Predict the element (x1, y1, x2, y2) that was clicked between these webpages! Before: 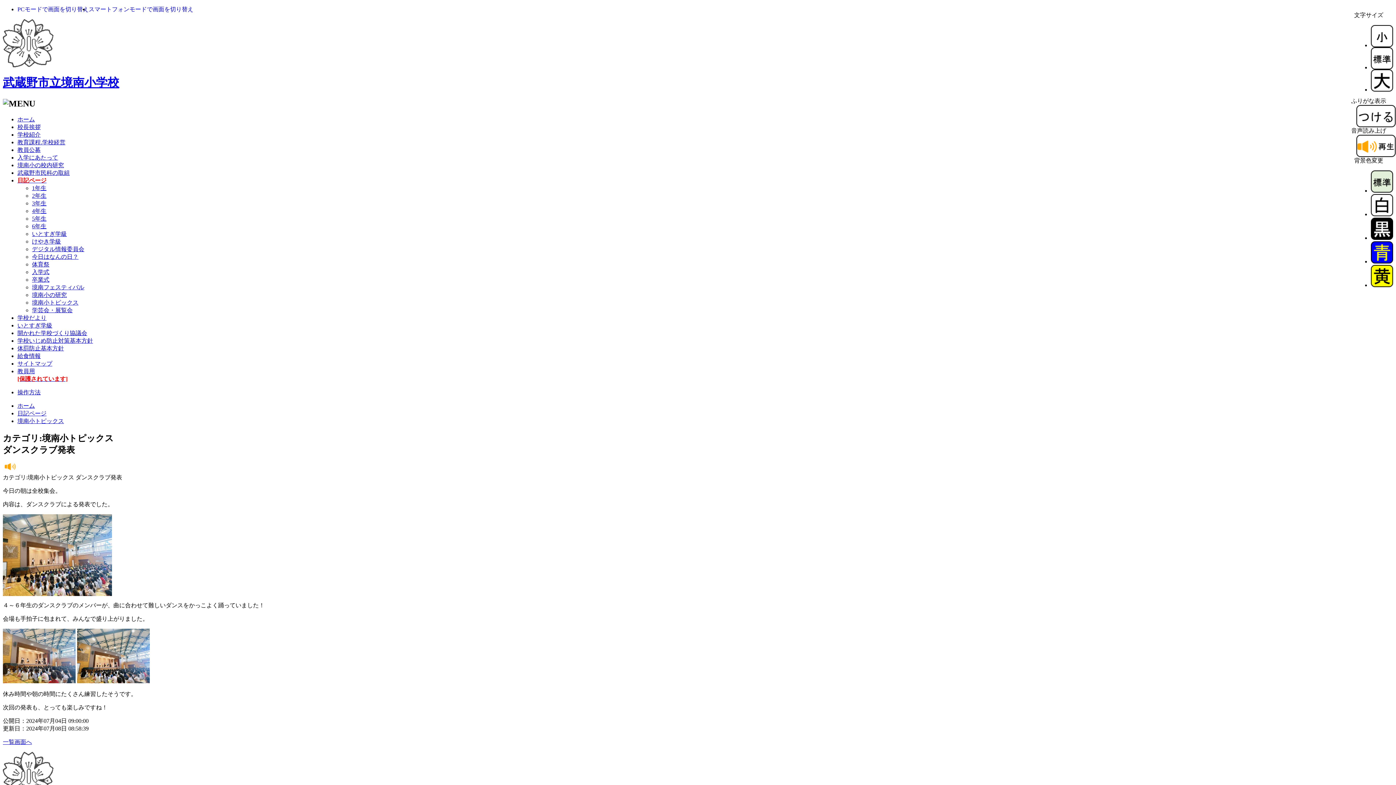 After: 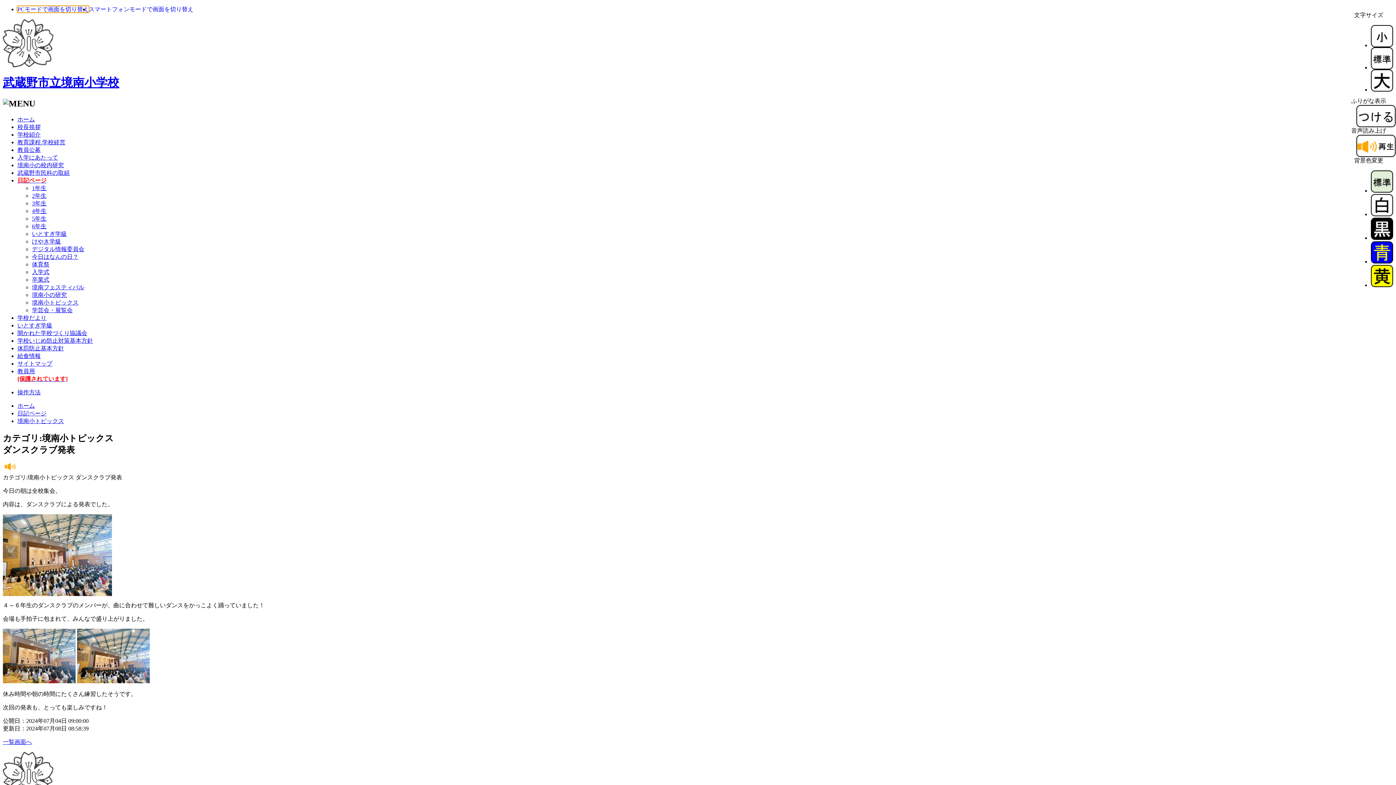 Action: bbox: (17, 6, 88, 12) label: PCモードで画面を切り替え